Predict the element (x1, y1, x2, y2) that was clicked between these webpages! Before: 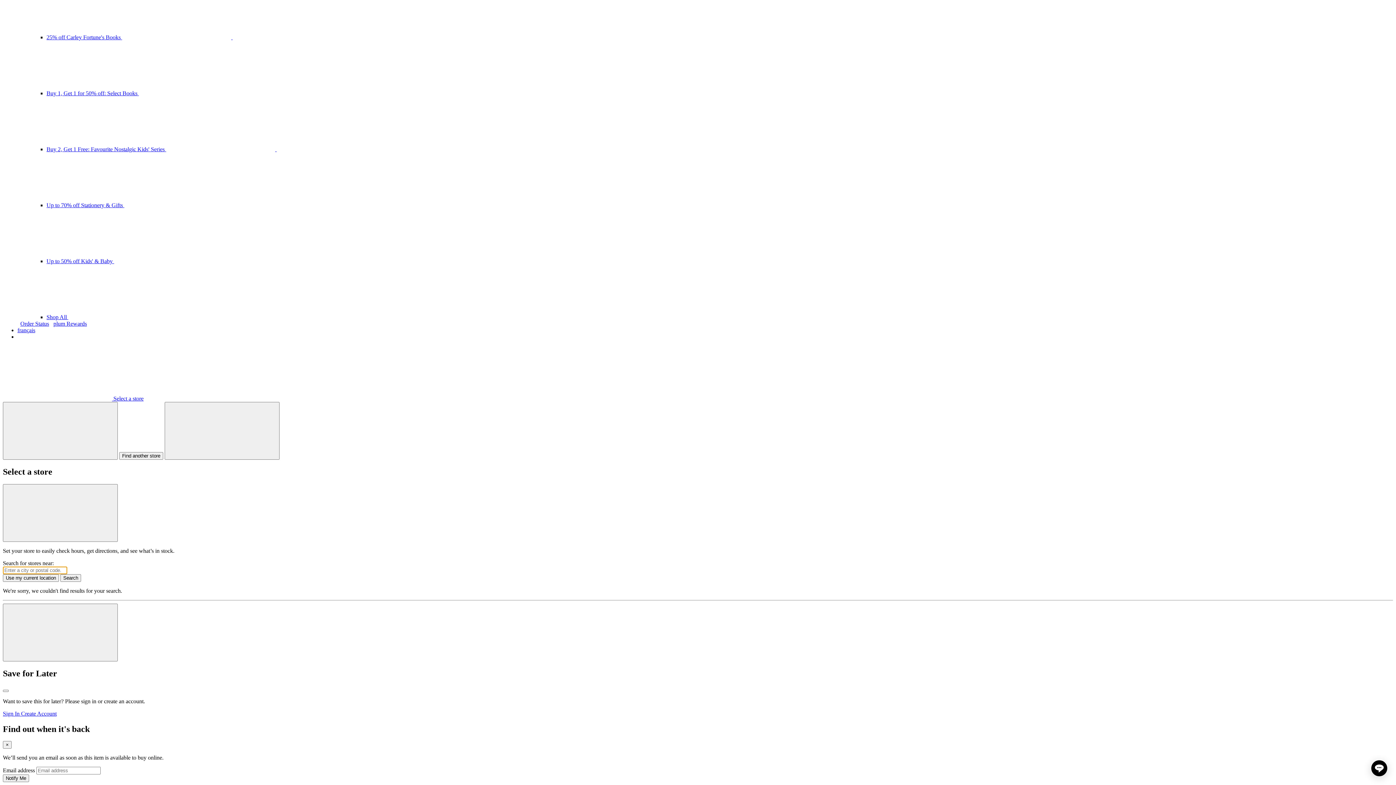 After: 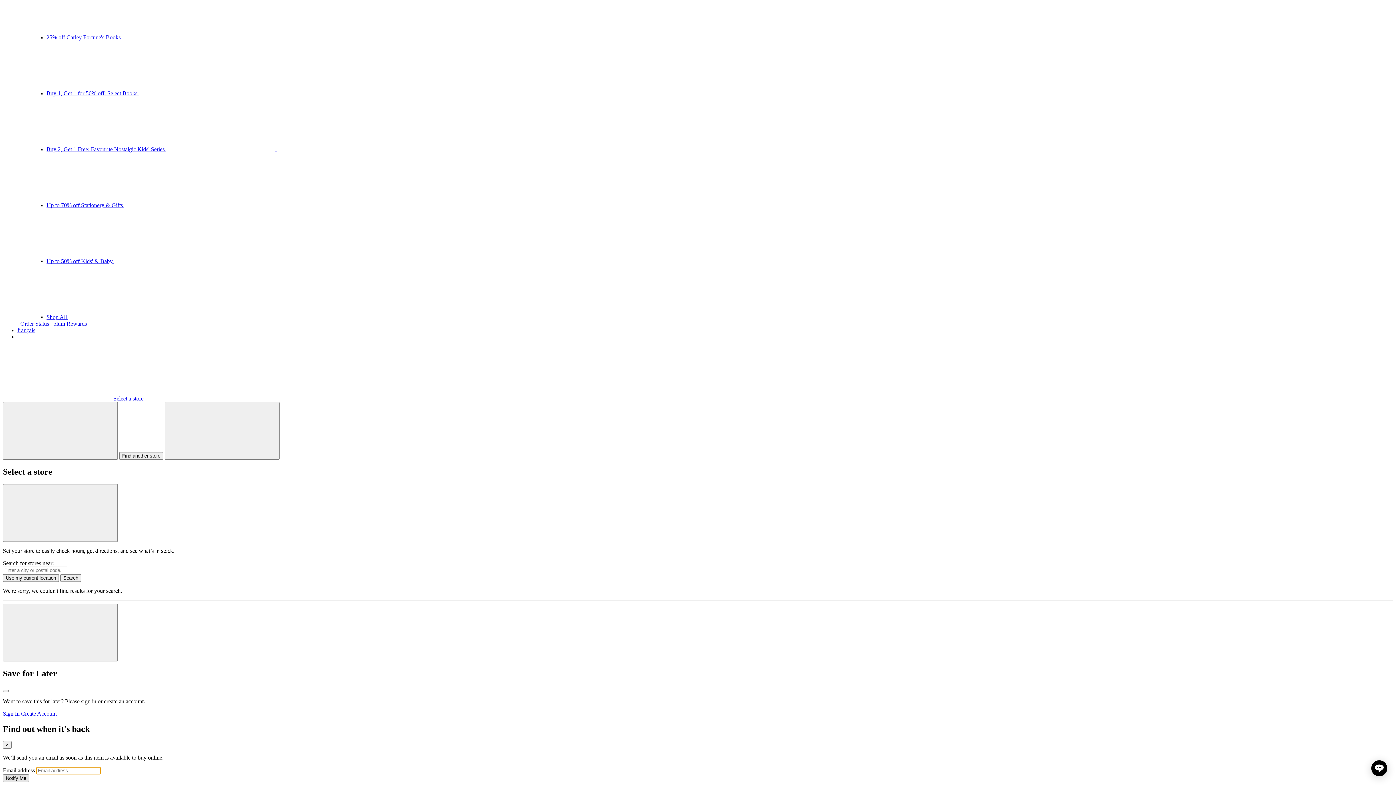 Action: bbox: (2, 775, 29, 782) label: Notify Me